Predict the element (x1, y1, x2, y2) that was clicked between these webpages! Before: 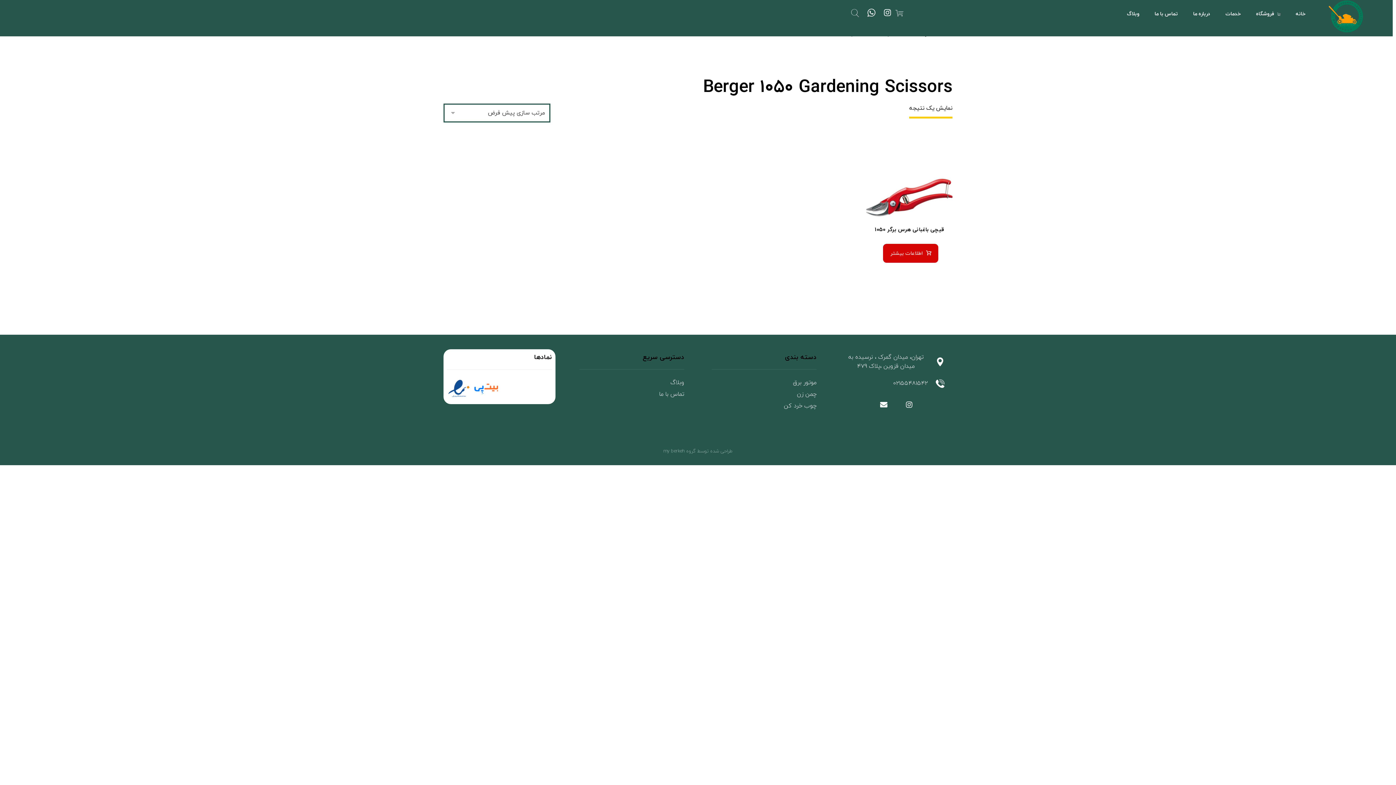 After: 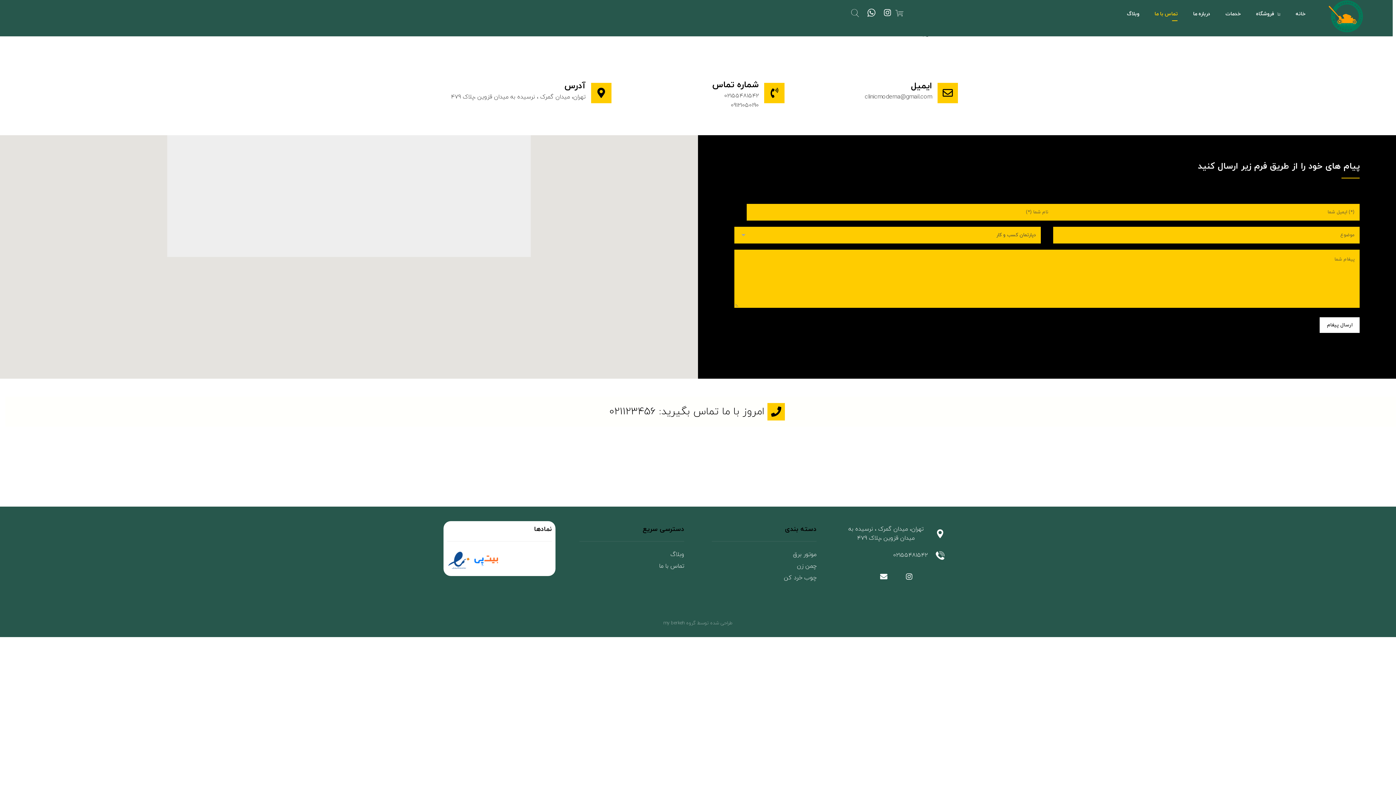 Action: label: تماس با ما bbox: (1152, 7, 1180, 21)